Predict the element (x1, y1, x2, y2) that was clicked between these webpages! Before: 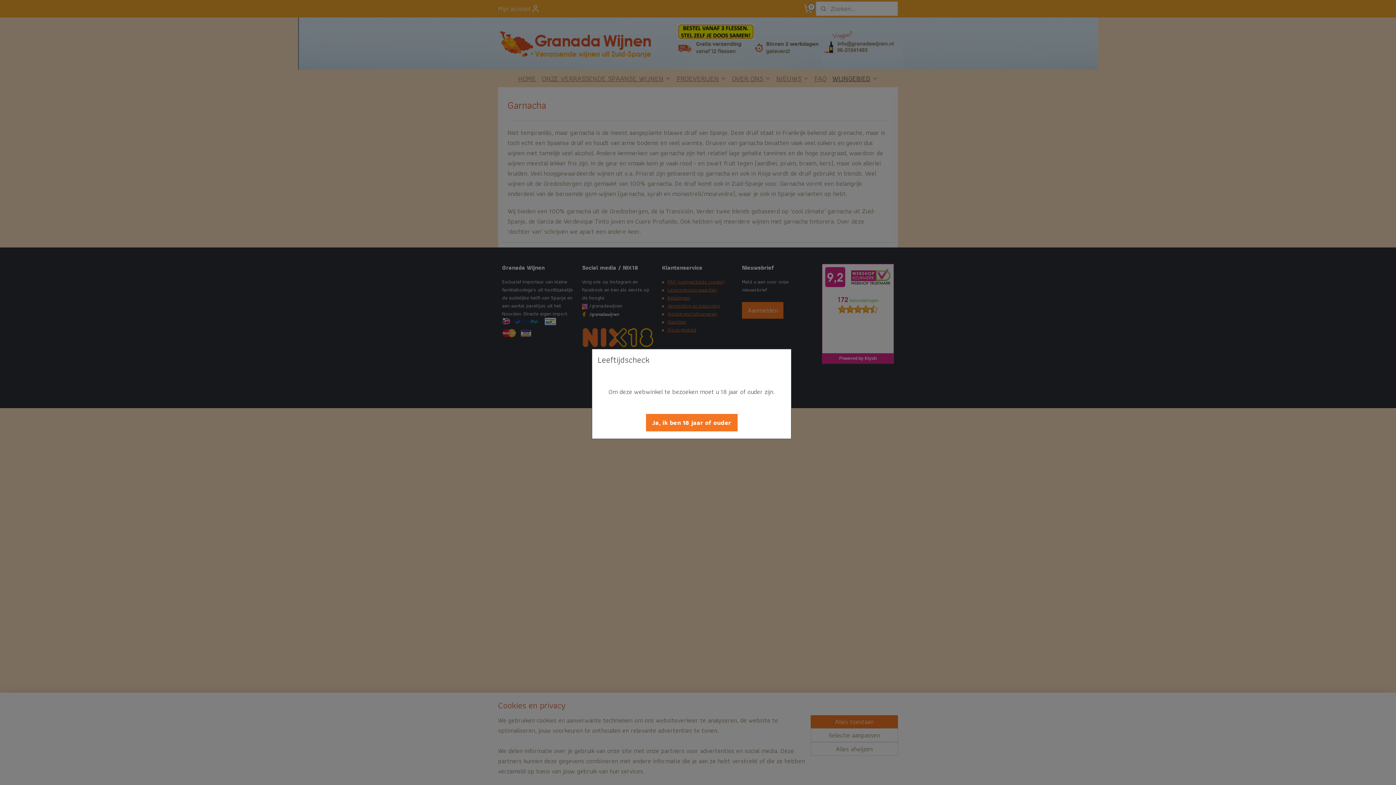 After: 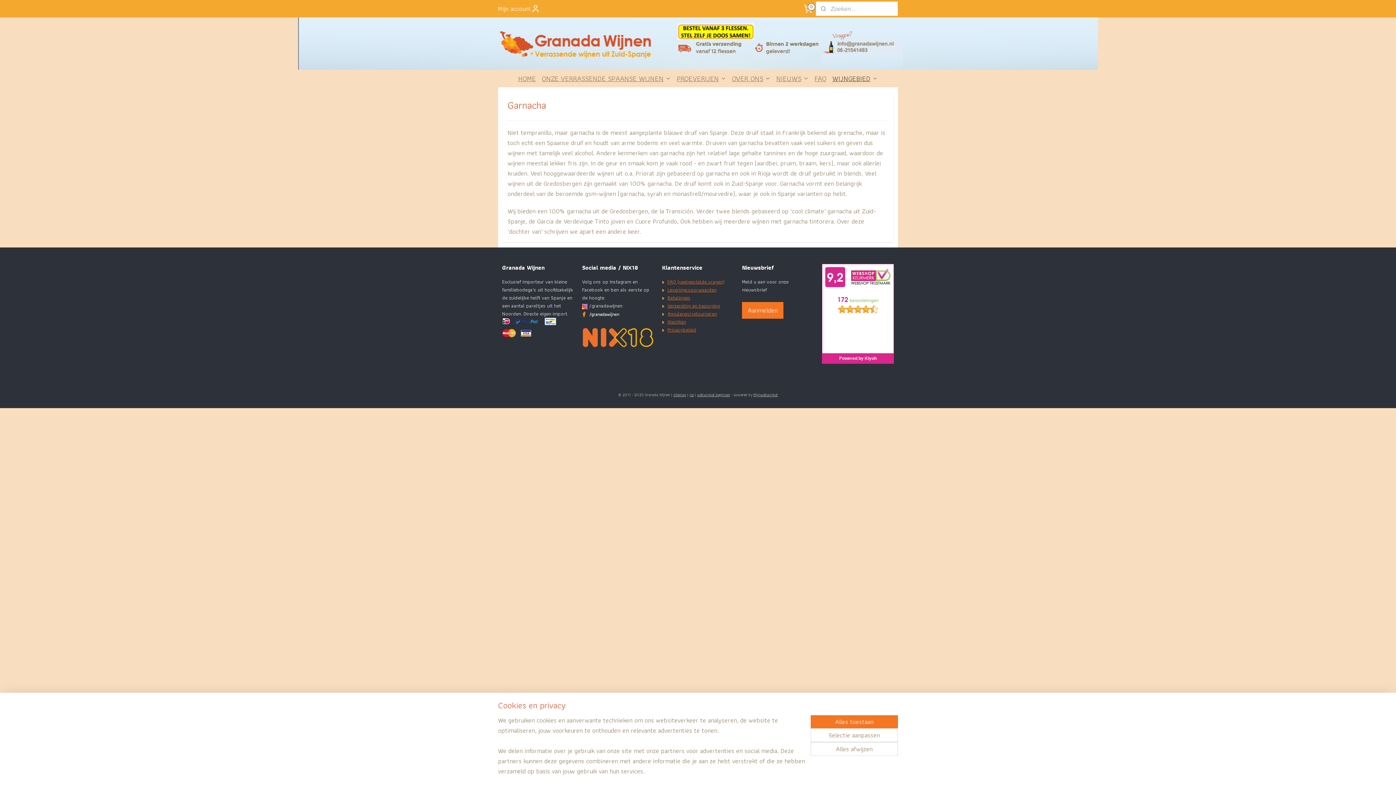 Action: label: Ja, ik ben 18 jaar of ouder bbox: (646, 414, 737, 431)